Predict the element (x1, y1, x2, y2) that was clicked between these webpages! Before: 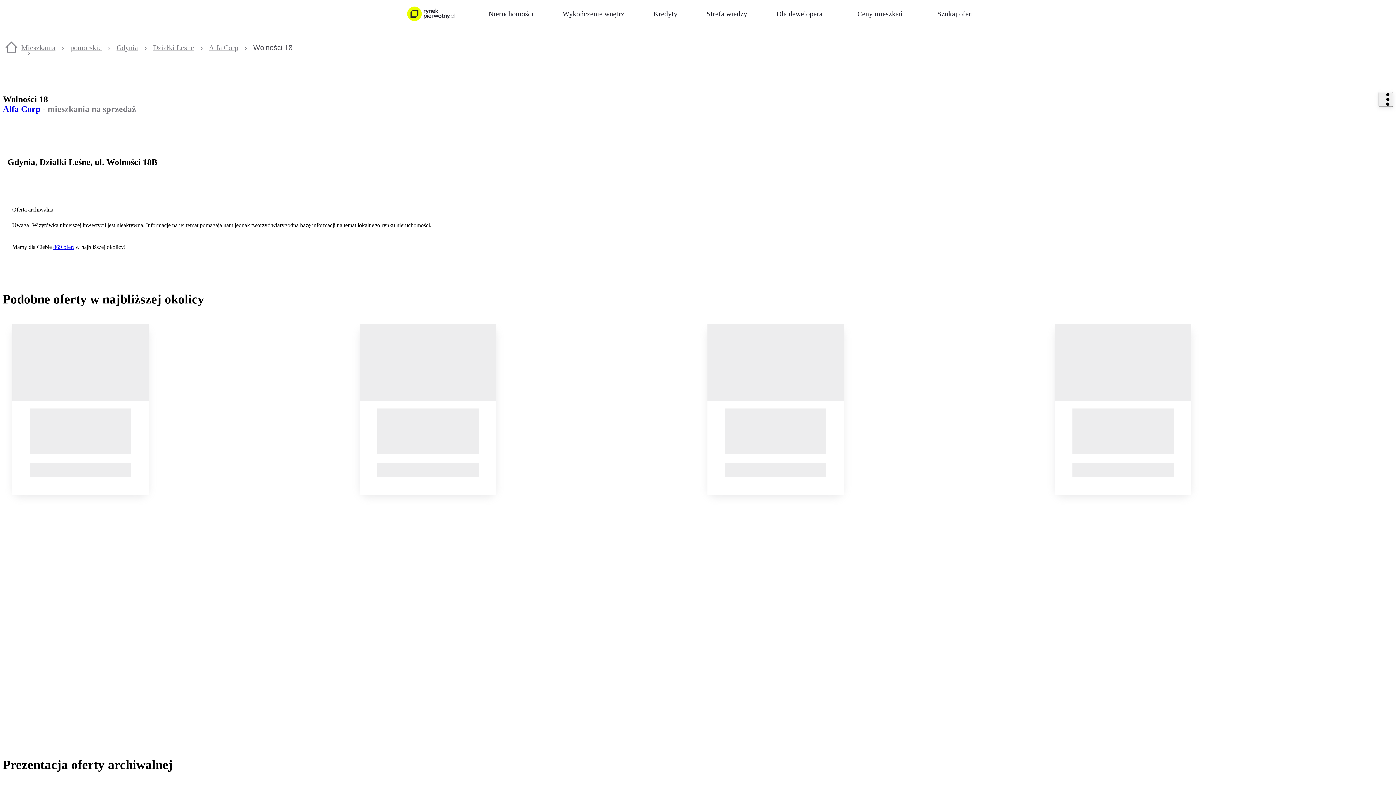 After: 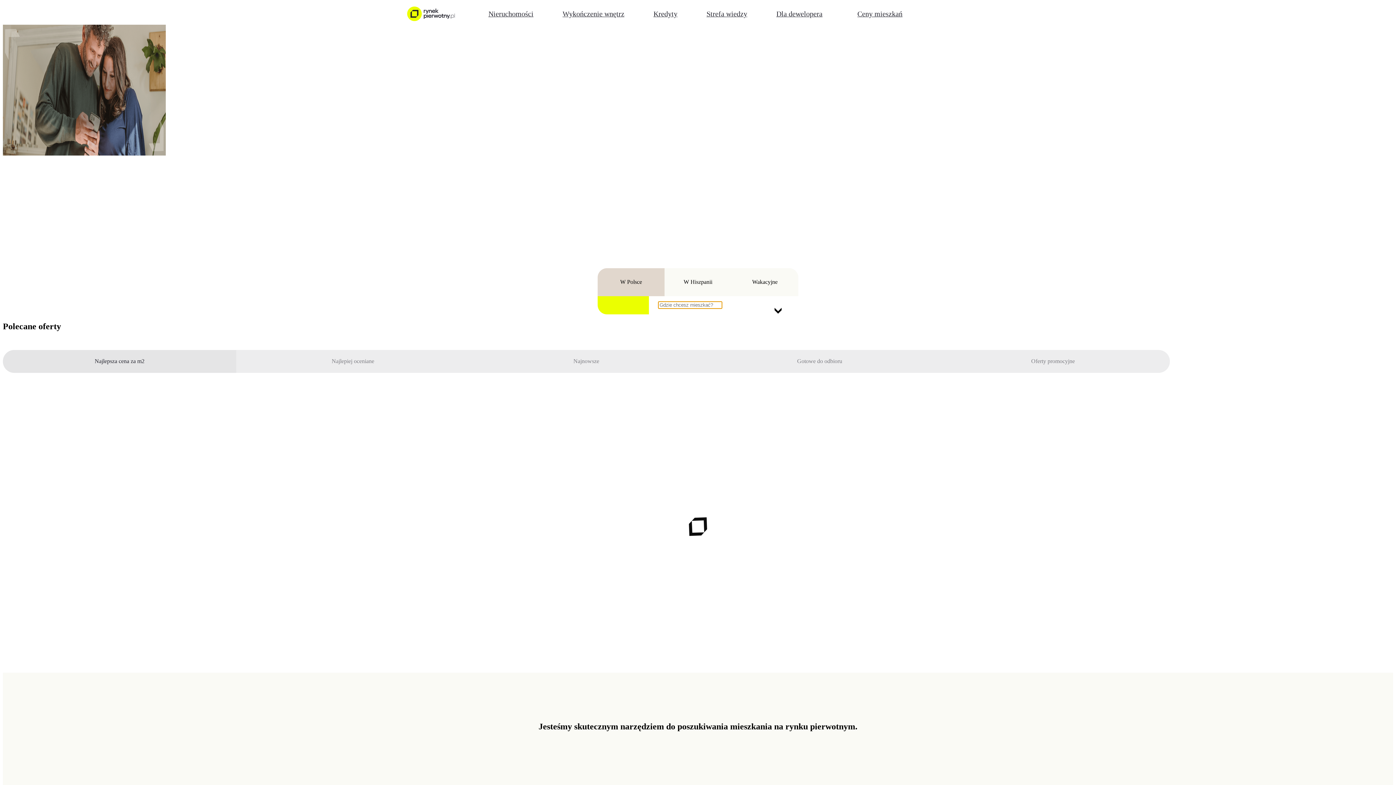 Action: bbox: (2, 48, 21, 56) label: Strona główna